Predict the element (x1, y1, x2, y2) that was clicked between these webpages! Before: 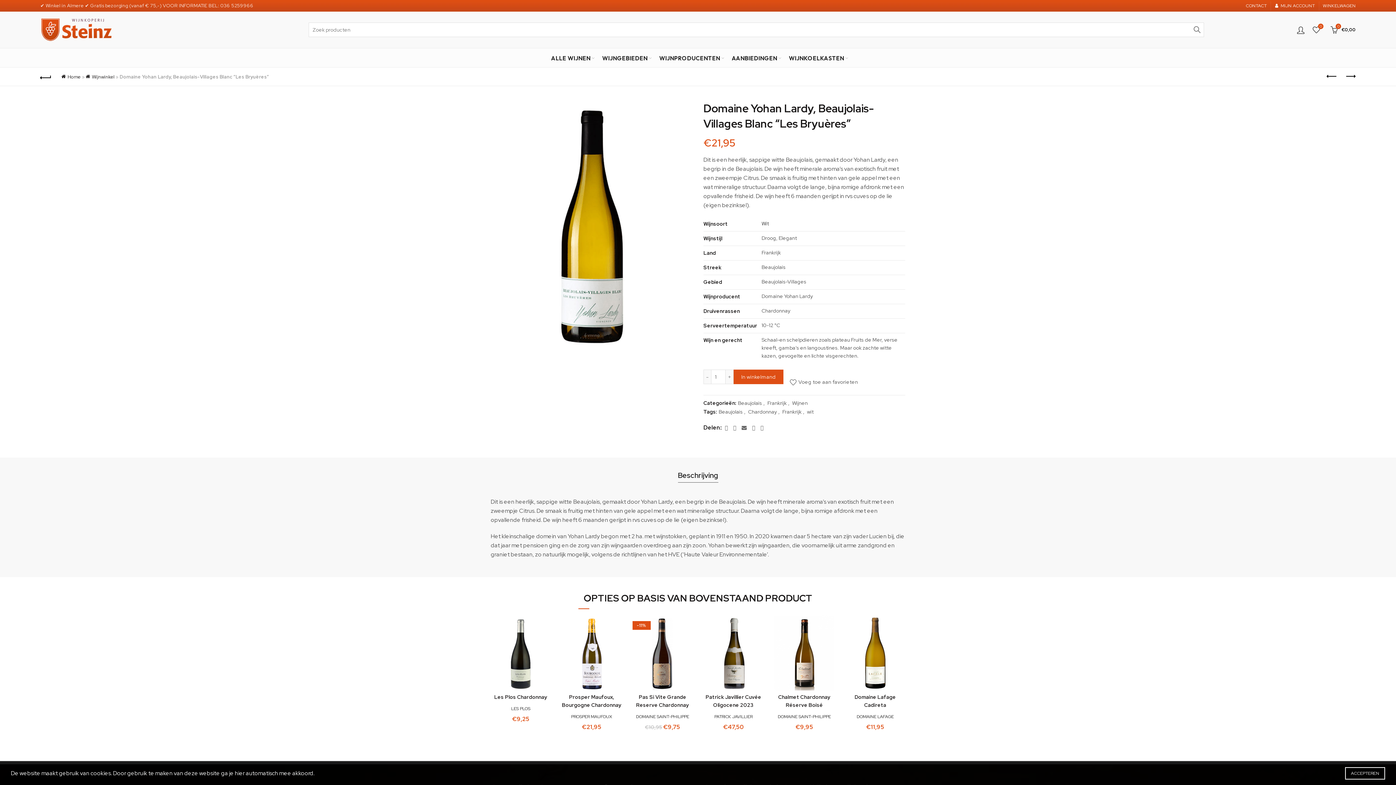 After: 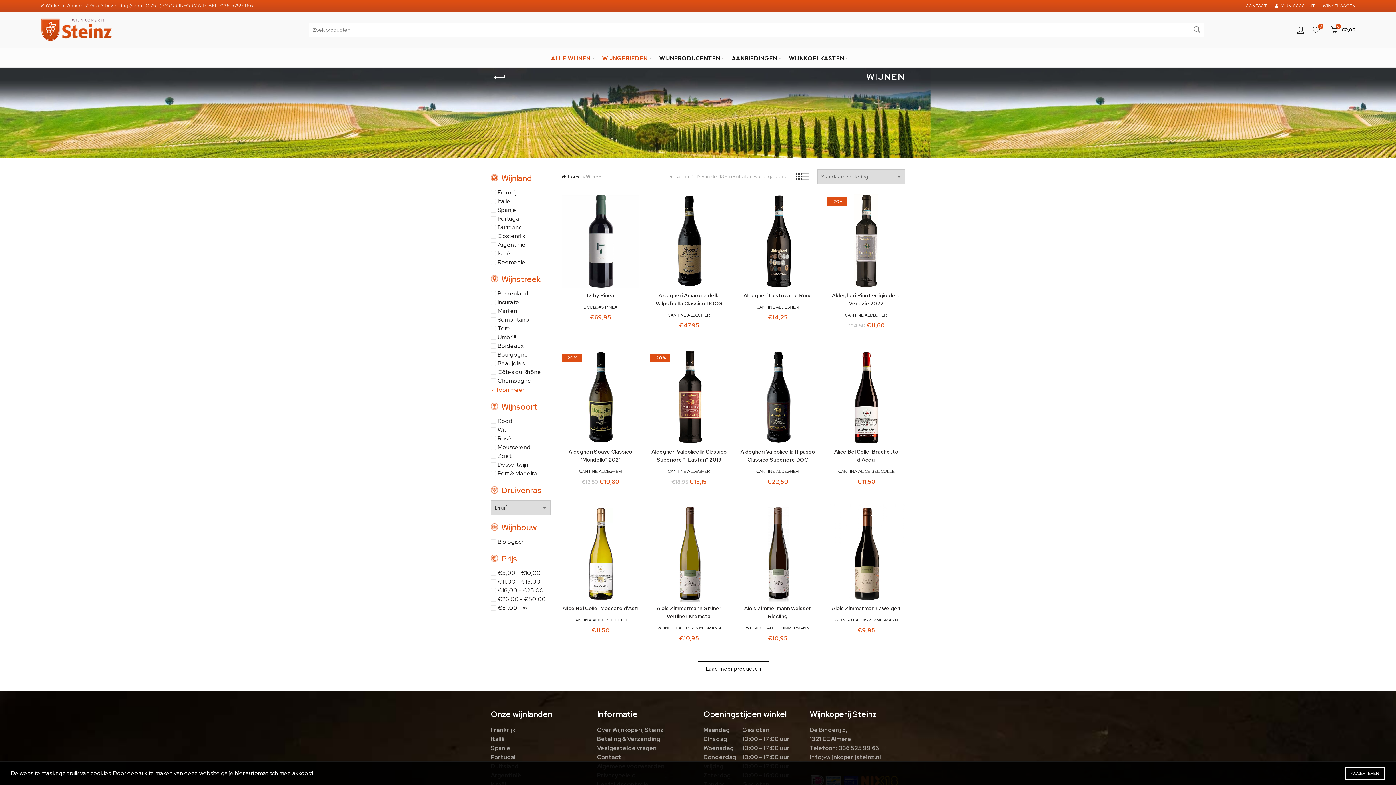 Action: bbox: (546, 49, 595, 67) label: ALLE WIJNEN